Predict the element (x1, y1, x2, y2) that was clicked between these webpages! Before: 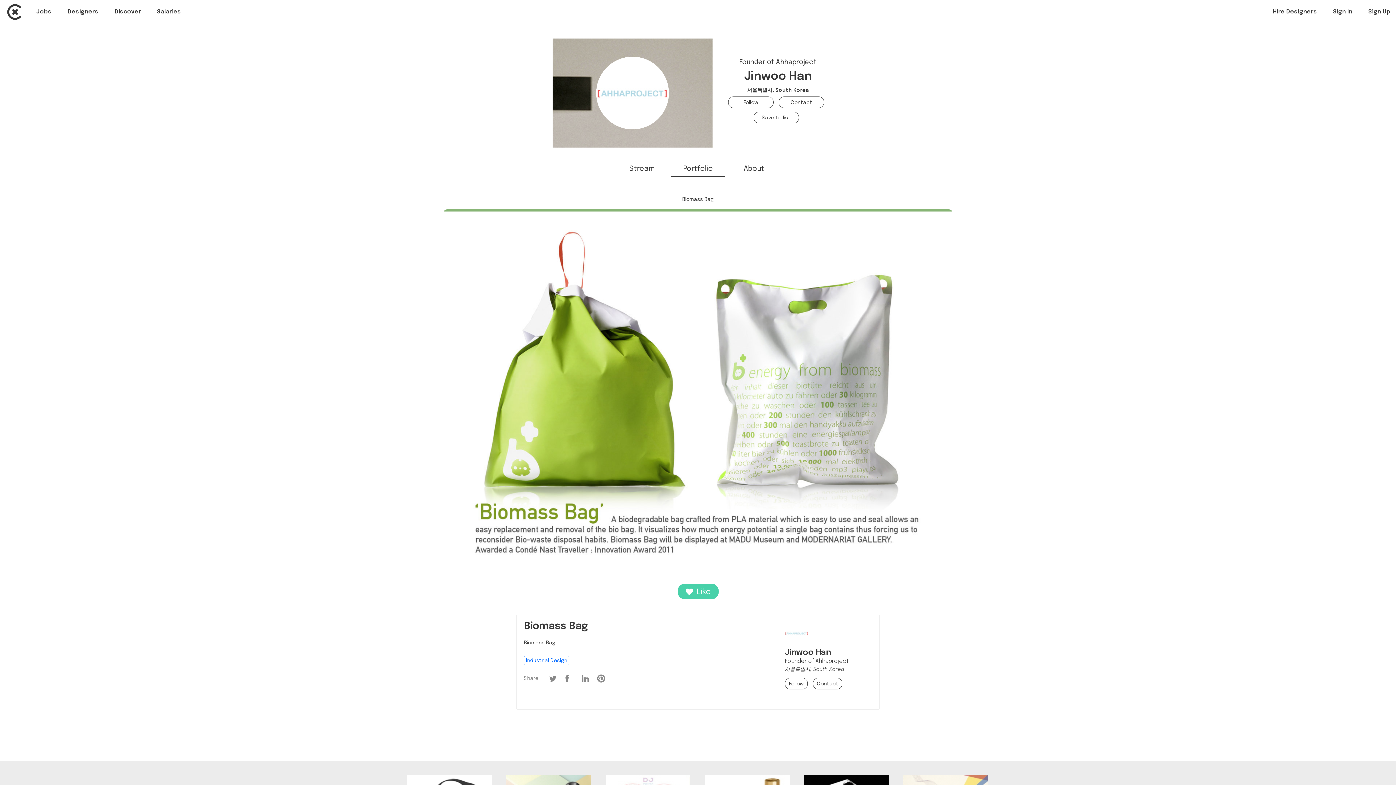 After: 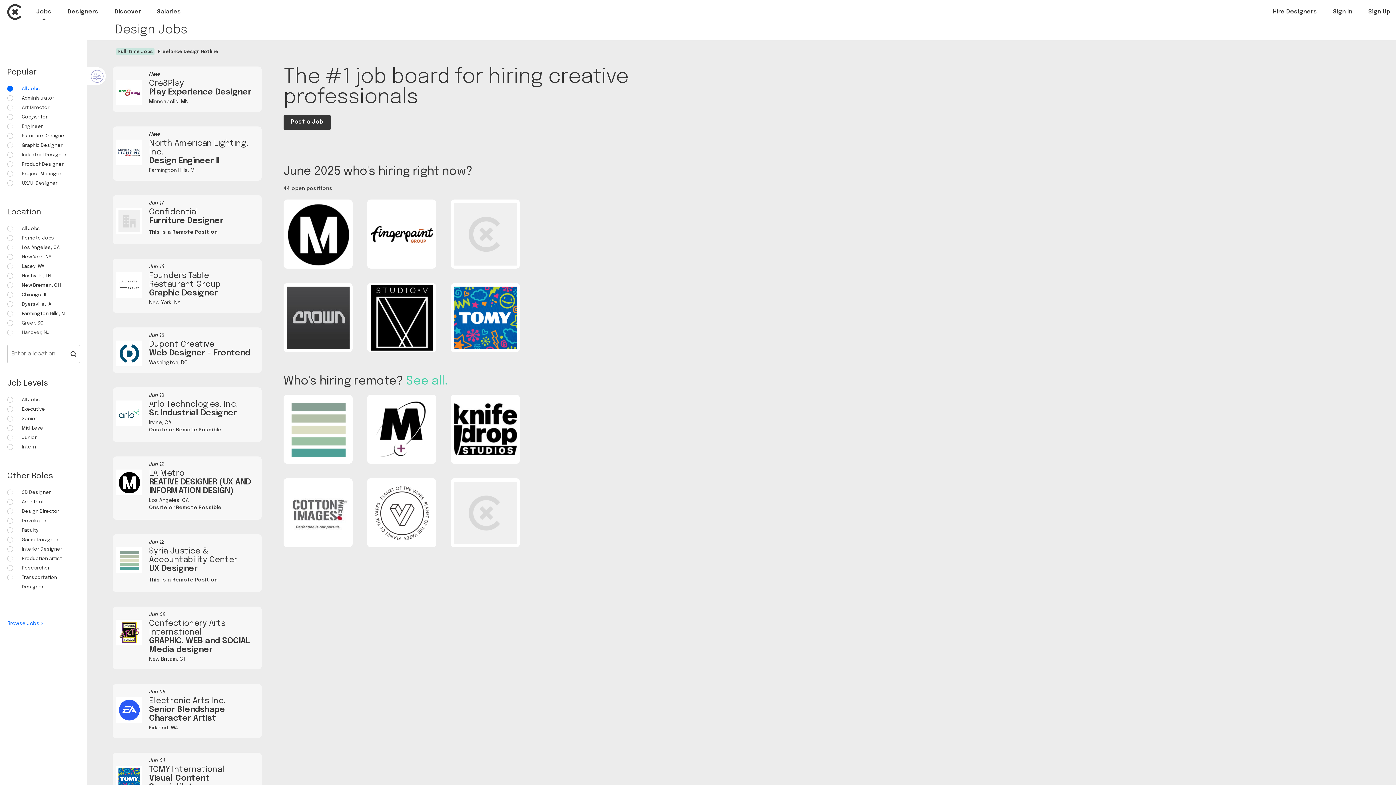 Action: bbox: (36, 8, 51, 16) label: Jobs